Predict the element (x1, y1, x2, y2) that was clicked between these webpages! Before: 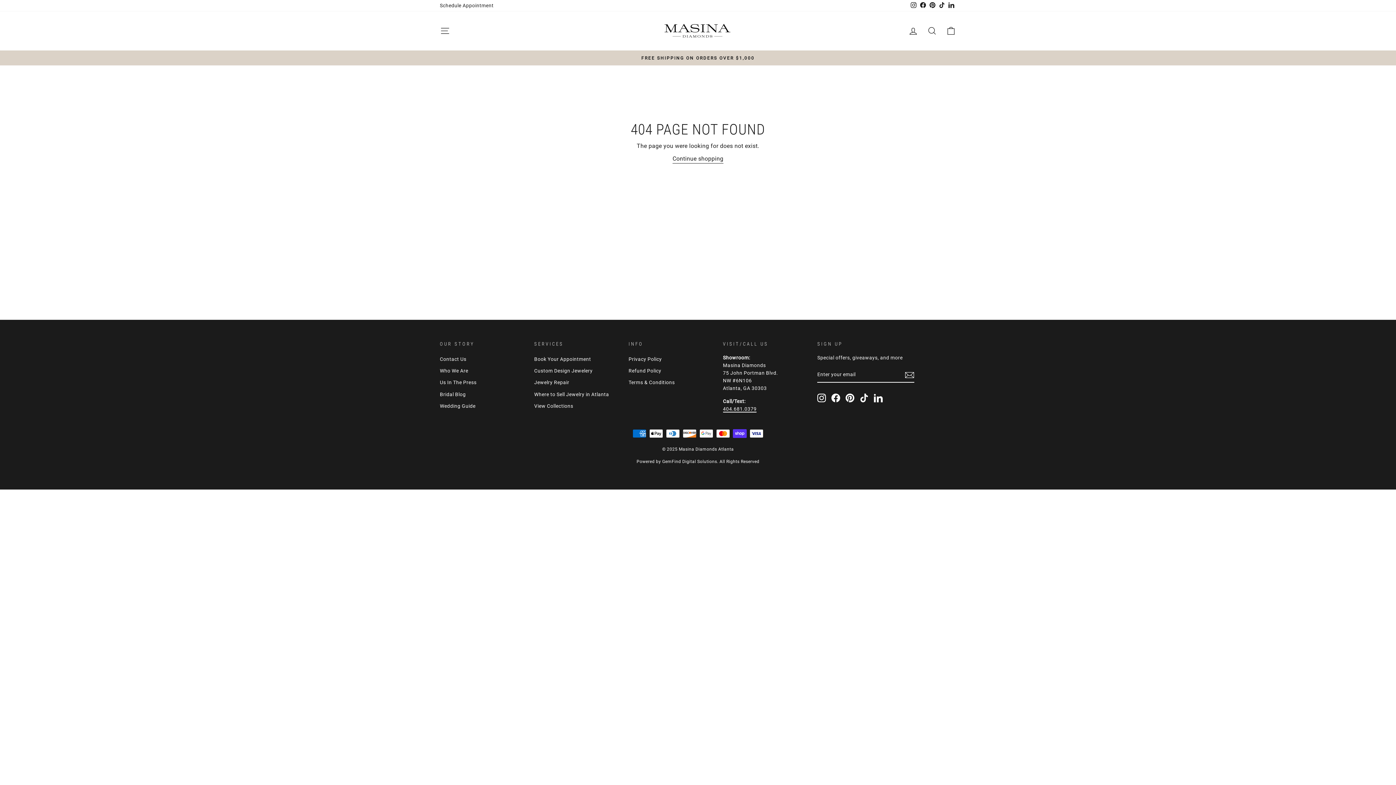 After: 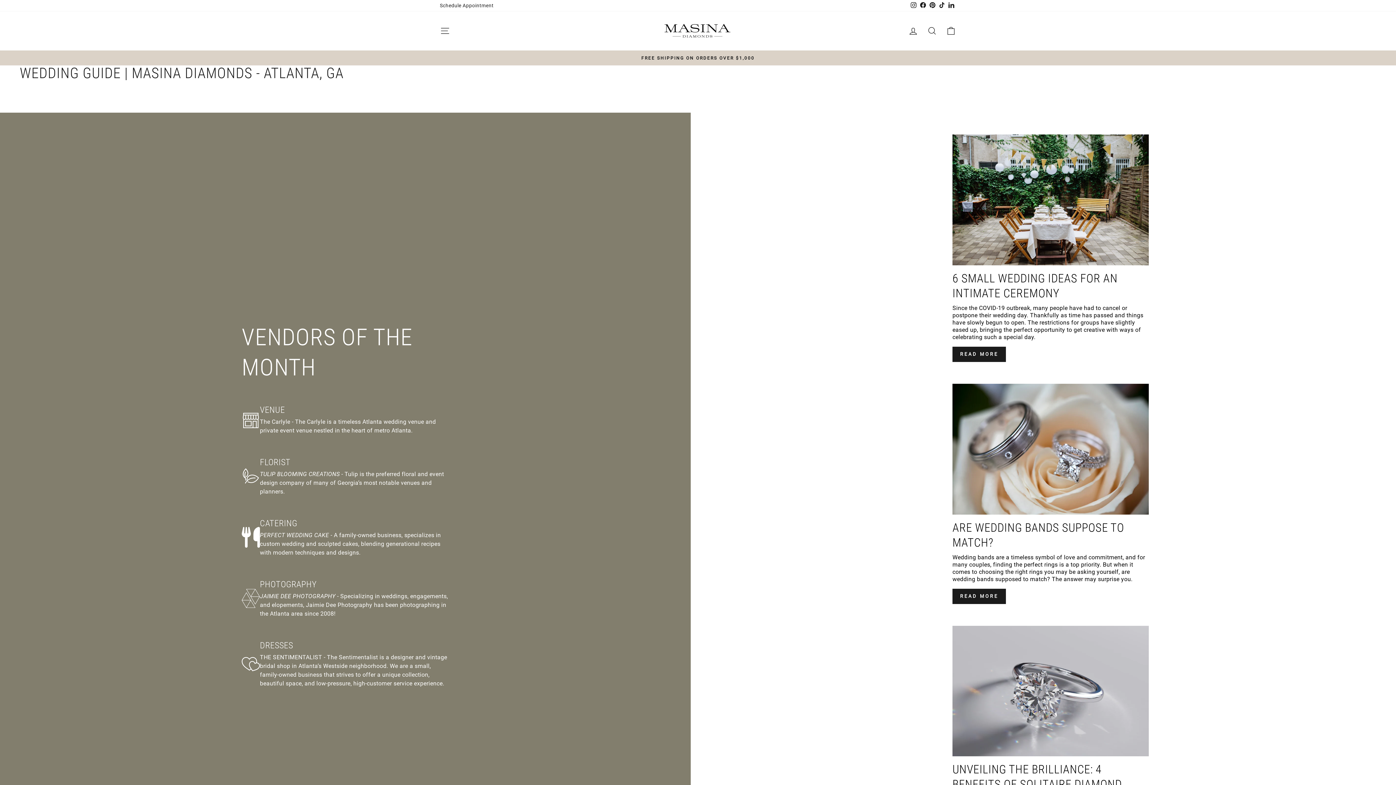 Action: label: Wedding Guide bbox: (440, 401, 475, 411)